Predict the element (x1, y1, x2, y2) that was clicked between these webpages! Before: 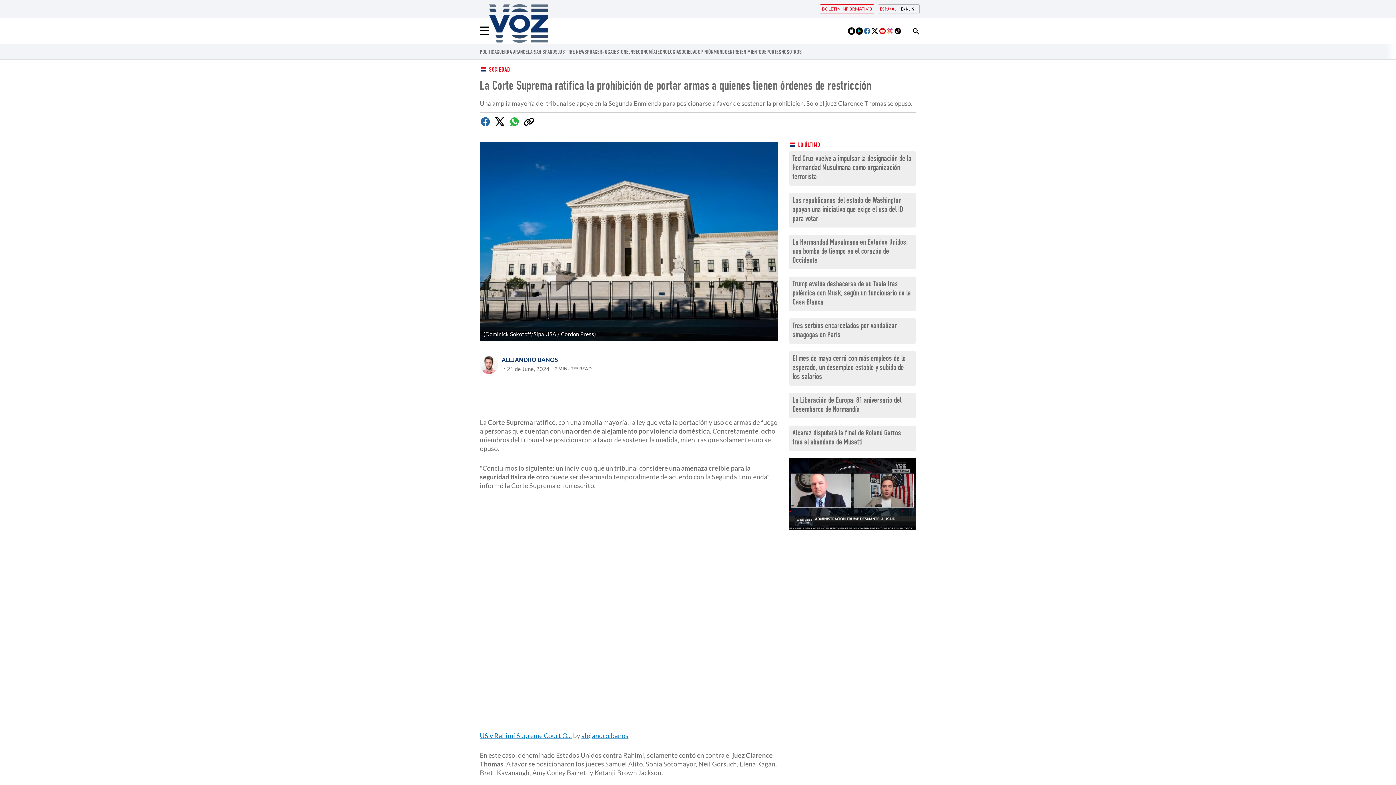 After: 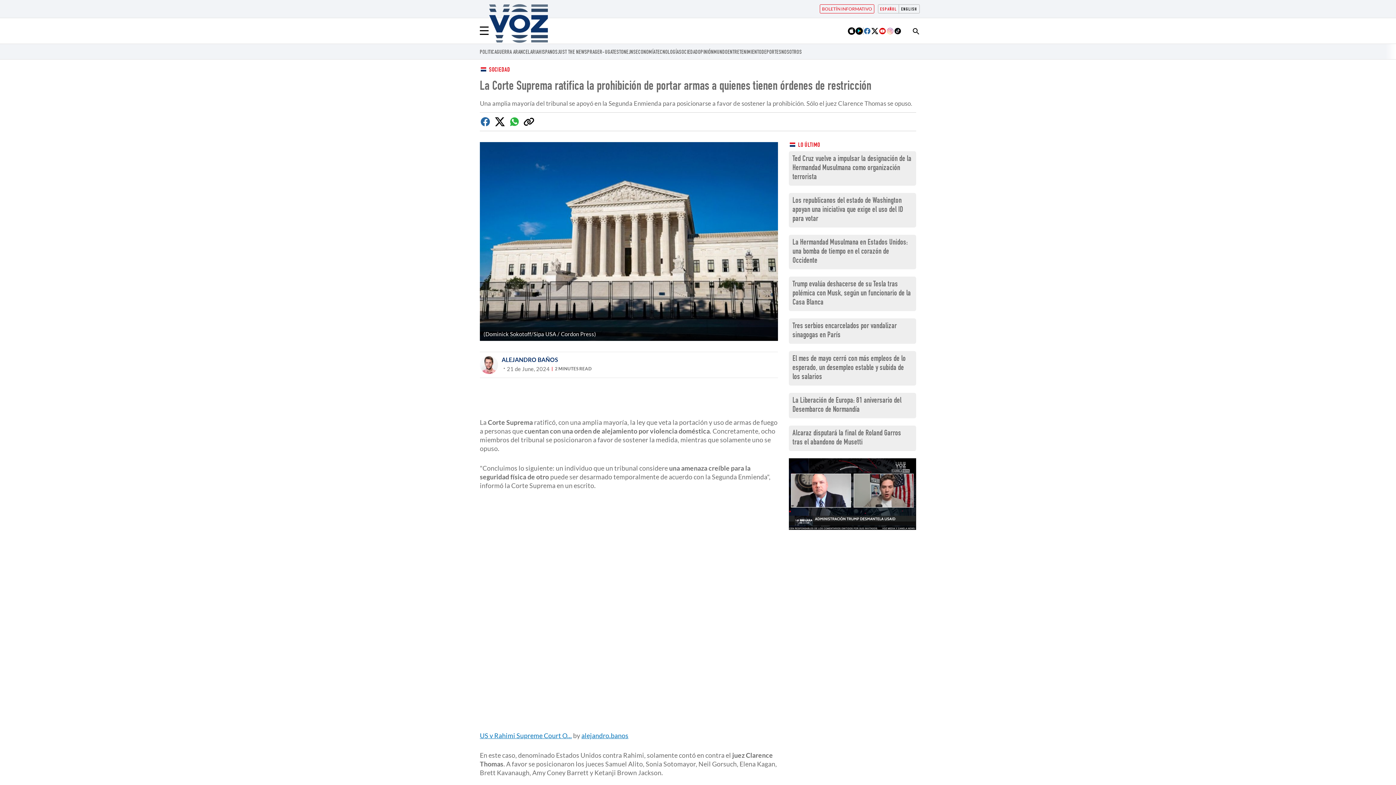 Action: label: Copiar enlace bbox: (523, 116, 534, 127)